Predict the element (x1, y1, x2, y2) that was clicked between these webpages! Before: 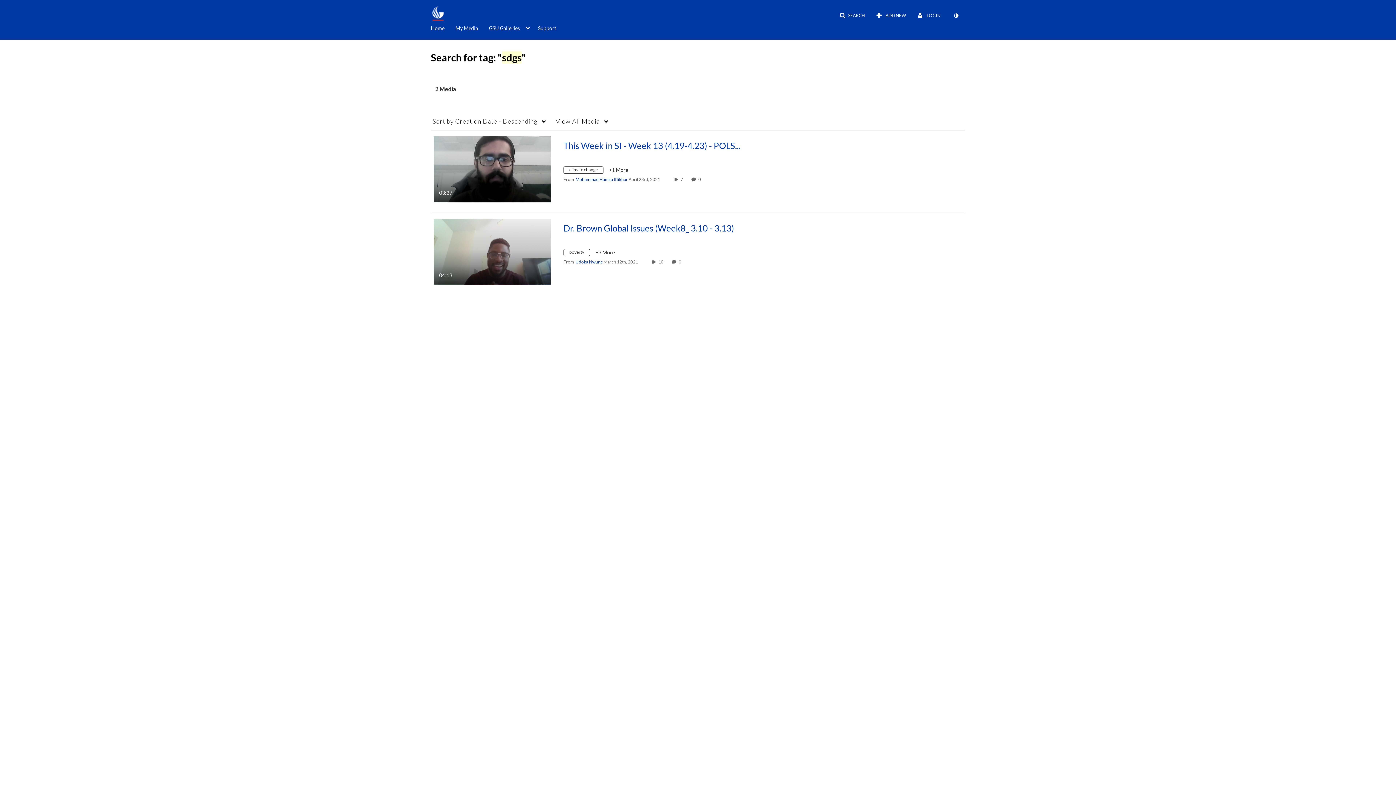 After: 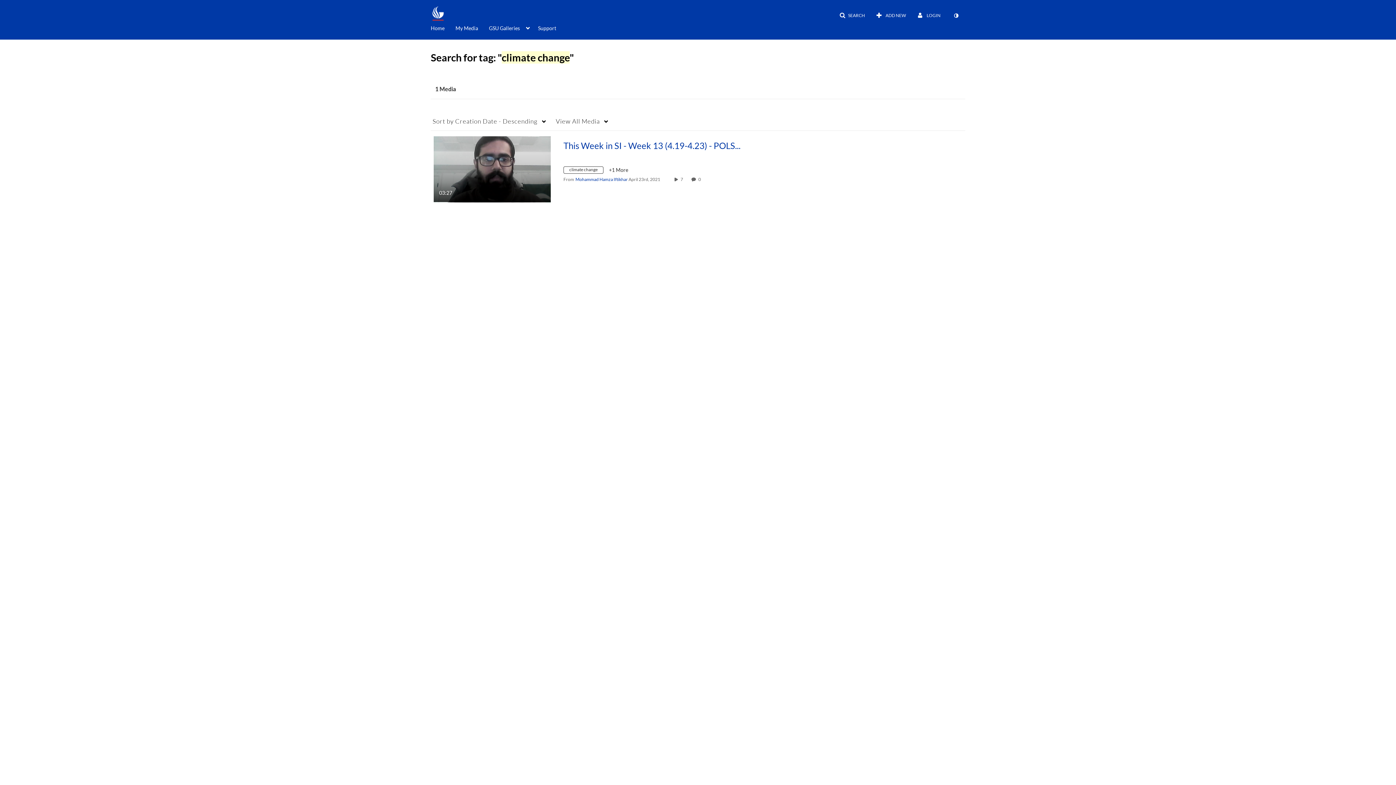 Action: bbox: (563, 167, 609, 174) label: Search for media with tag climate change